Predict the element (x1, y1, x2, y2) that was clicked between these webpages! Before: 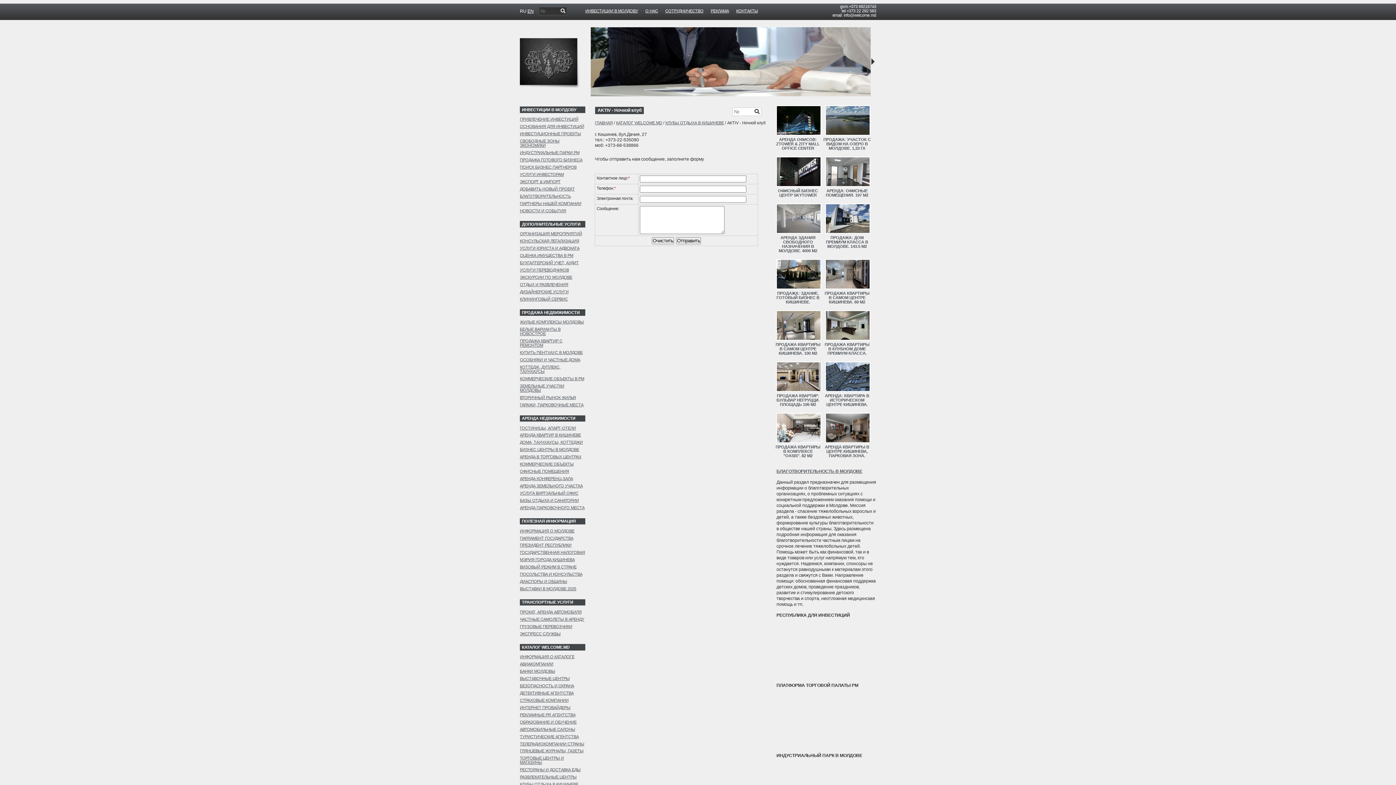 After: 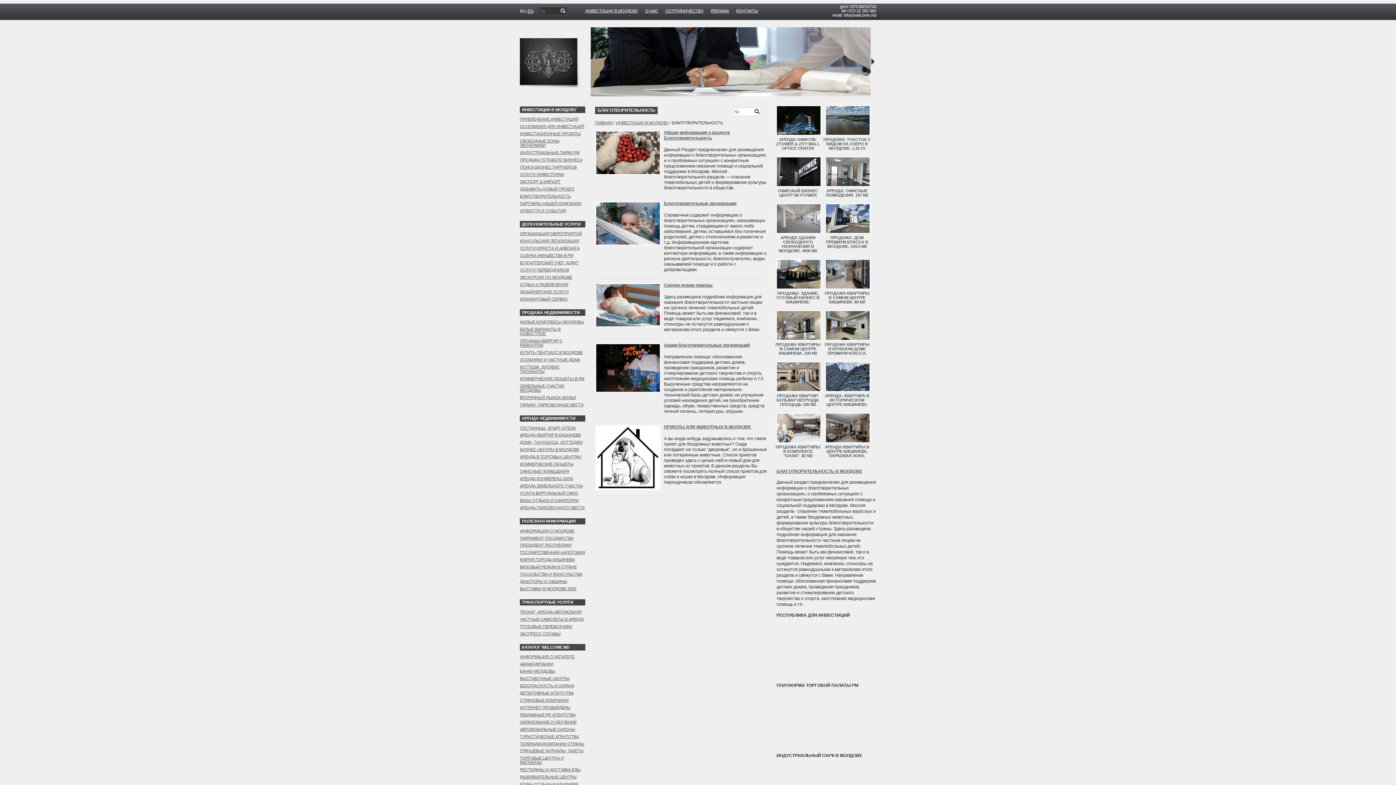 Action: bbox: (776, 469, 862, 474) label: БЛАГОТВОРИТЕЛЬНОСТЬ В МОЛДОВЕ